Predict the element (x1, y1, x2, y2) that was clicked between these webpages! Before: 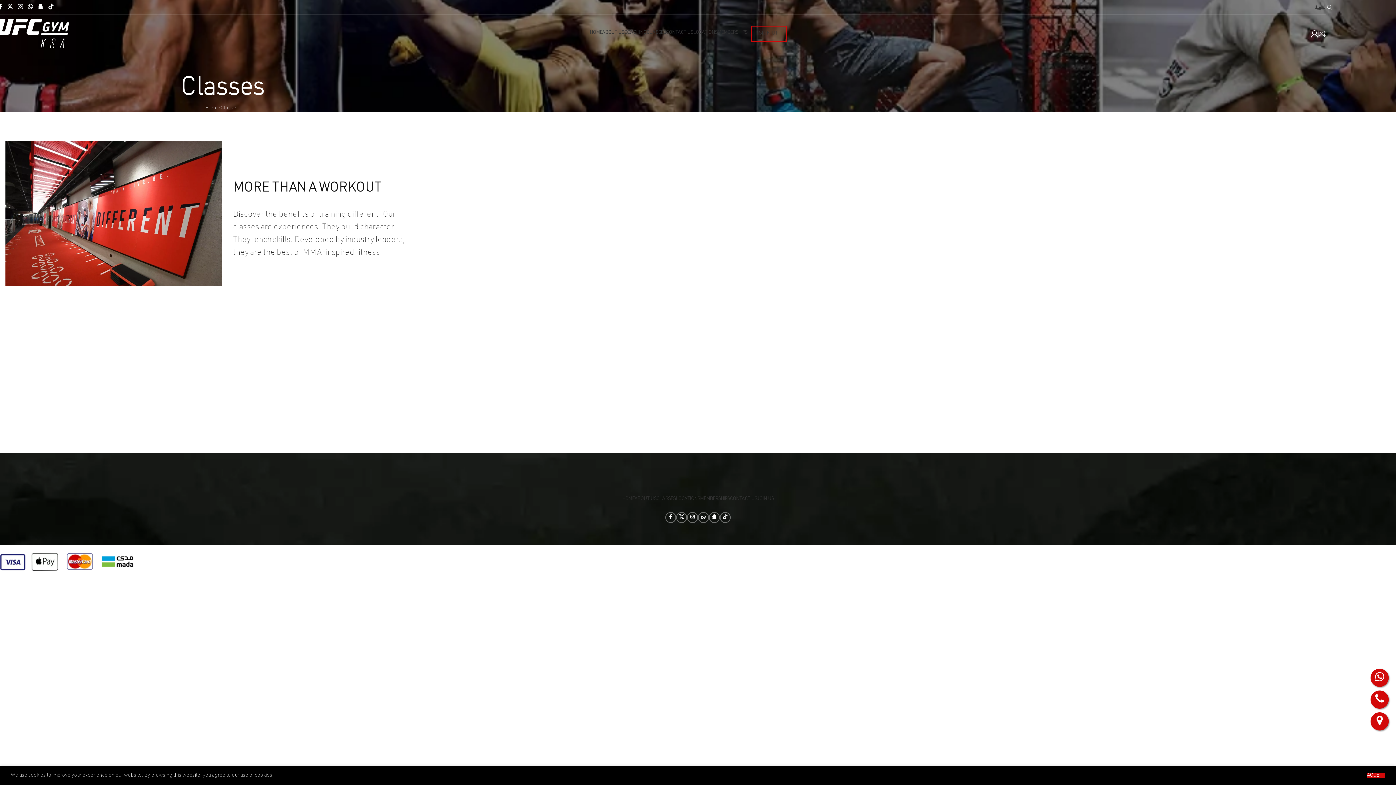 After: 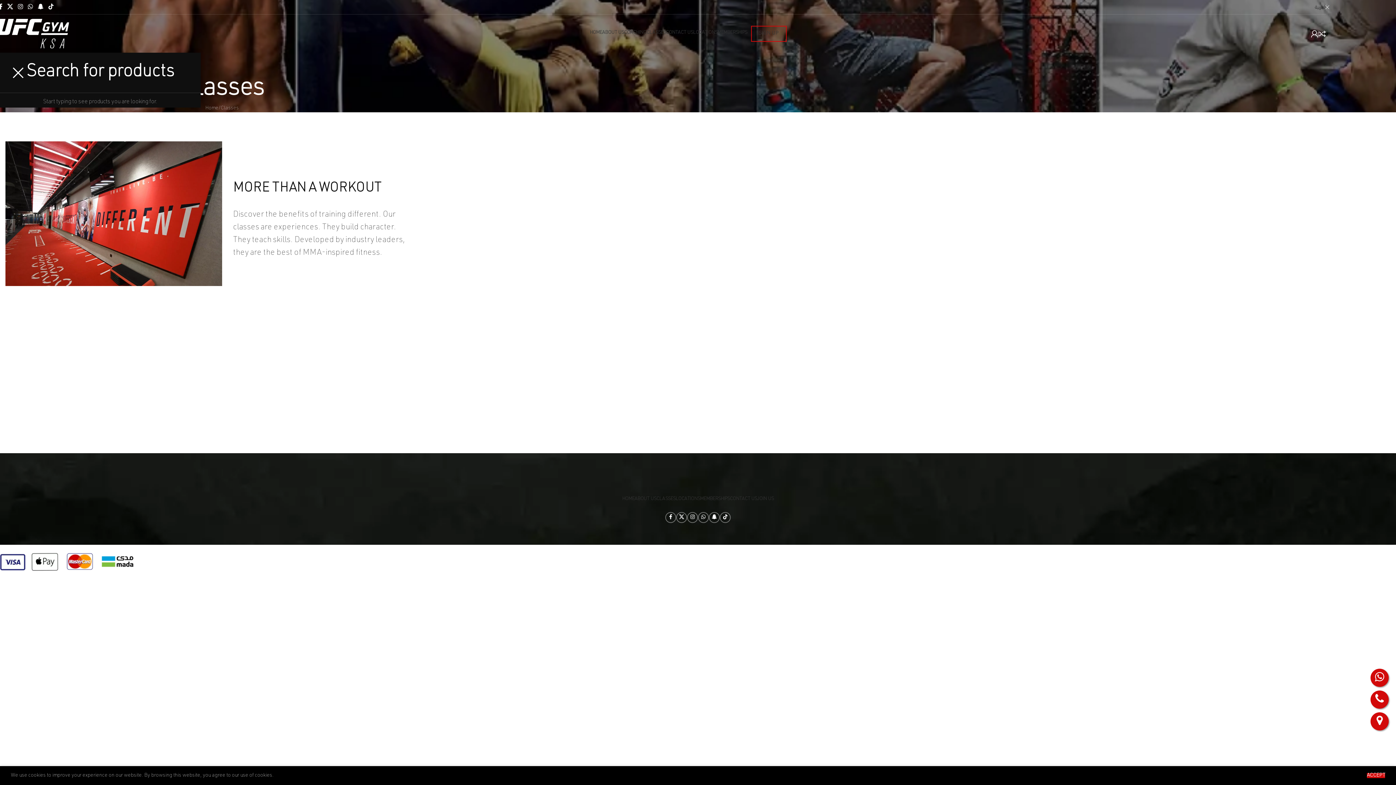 Action: label: Search bbox: (1327, 0, 1330, 14)